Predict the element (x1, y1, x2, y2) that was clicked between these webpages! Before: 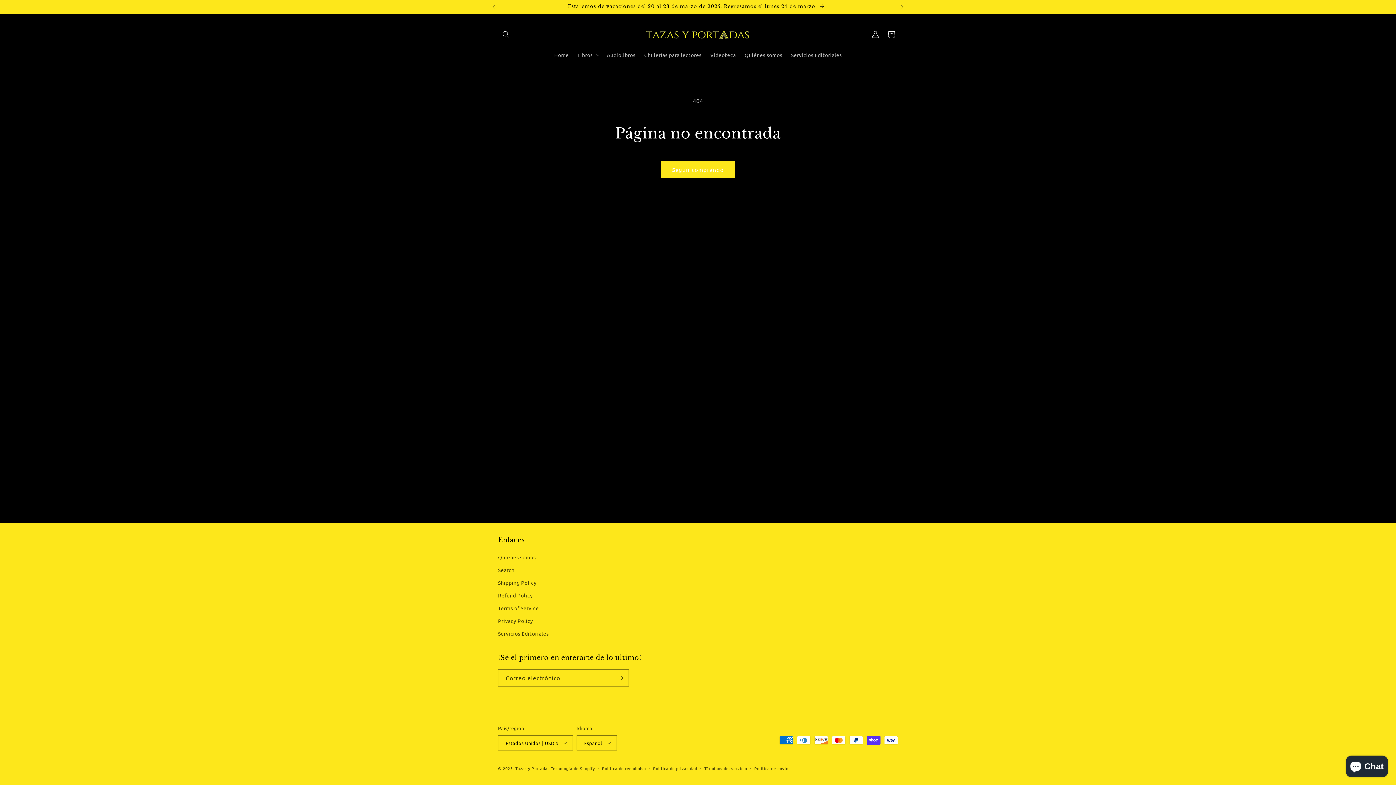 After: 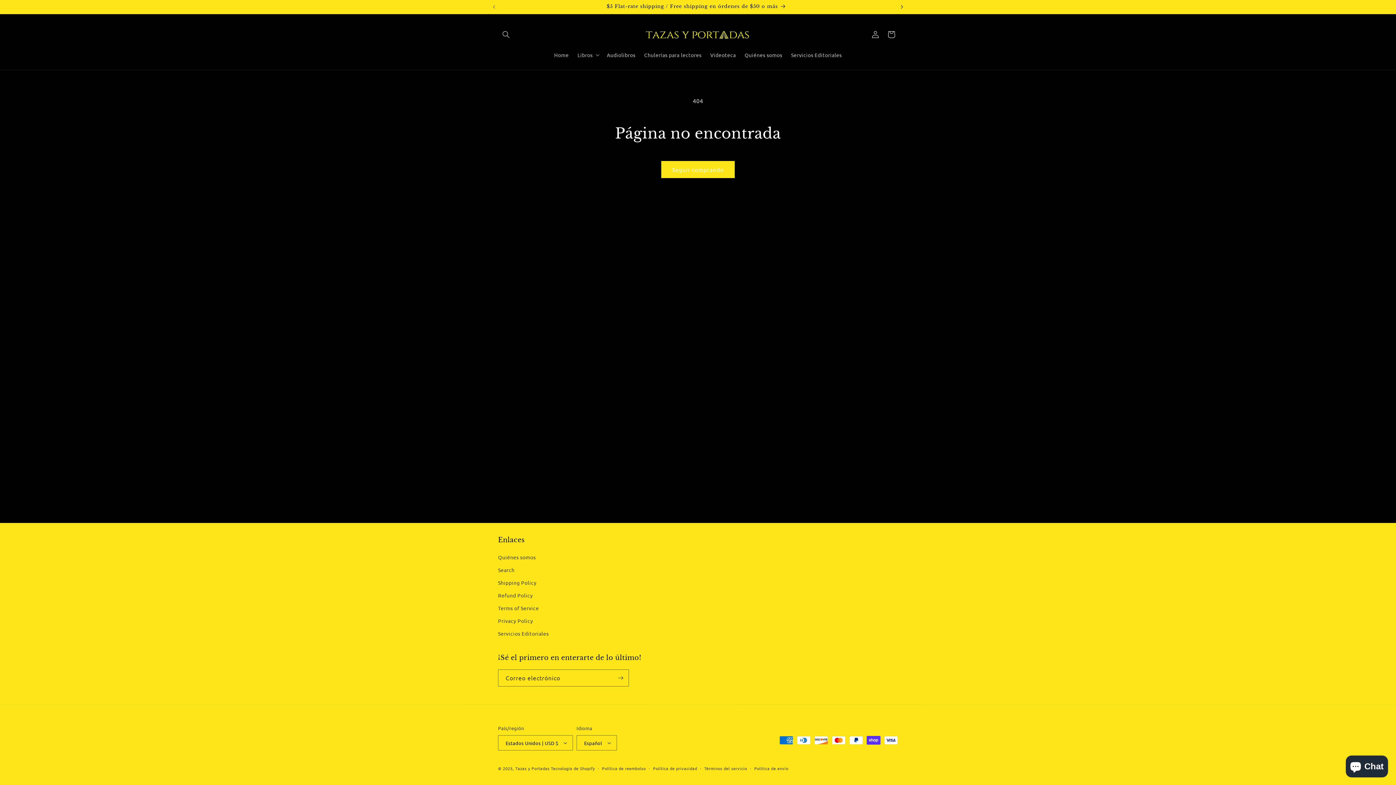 Action: bbox: (894, 0, 910, 13) label: Anuncio siguiente